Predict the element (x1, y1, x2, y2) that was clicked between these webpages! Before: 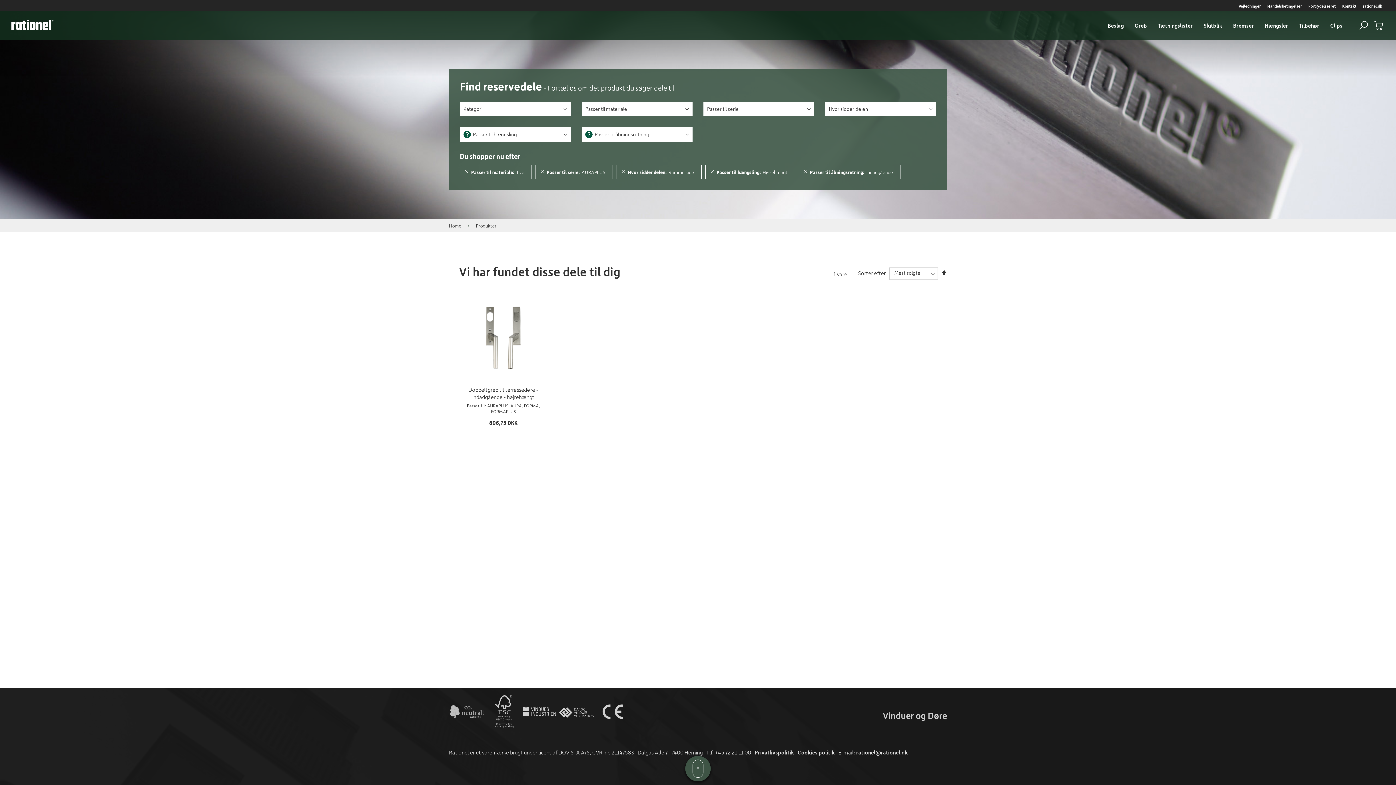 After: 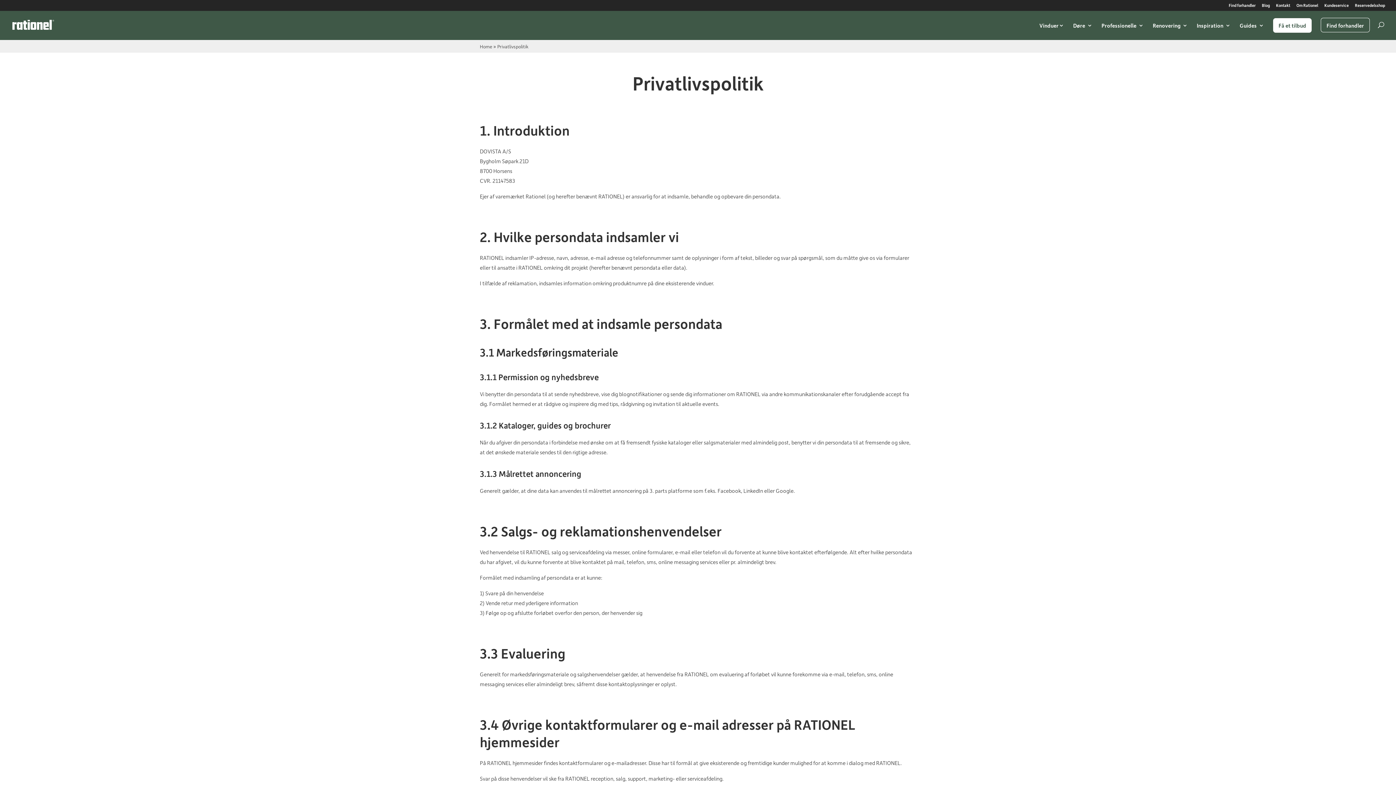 Action: label: Privatlivspolitik bbox: (754, 748, 794, 756)